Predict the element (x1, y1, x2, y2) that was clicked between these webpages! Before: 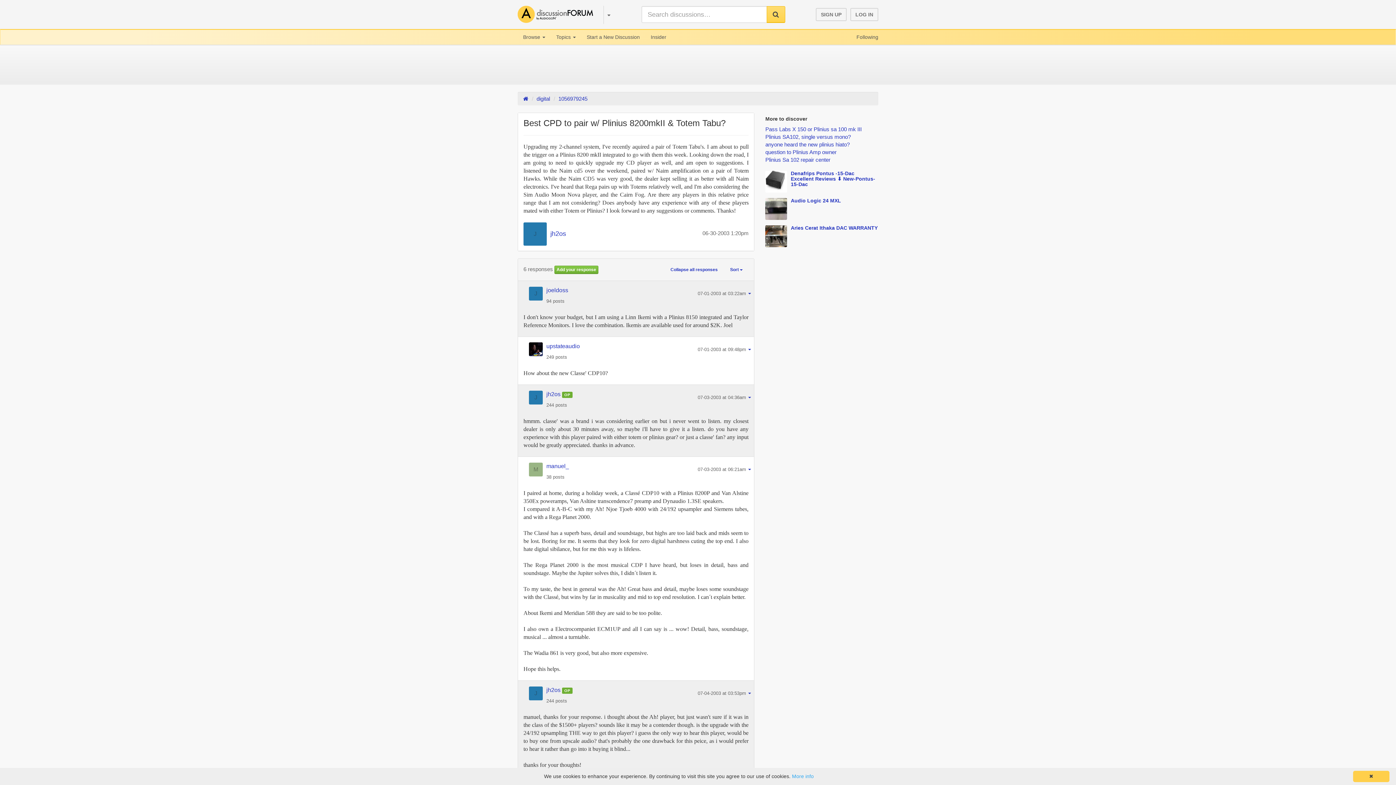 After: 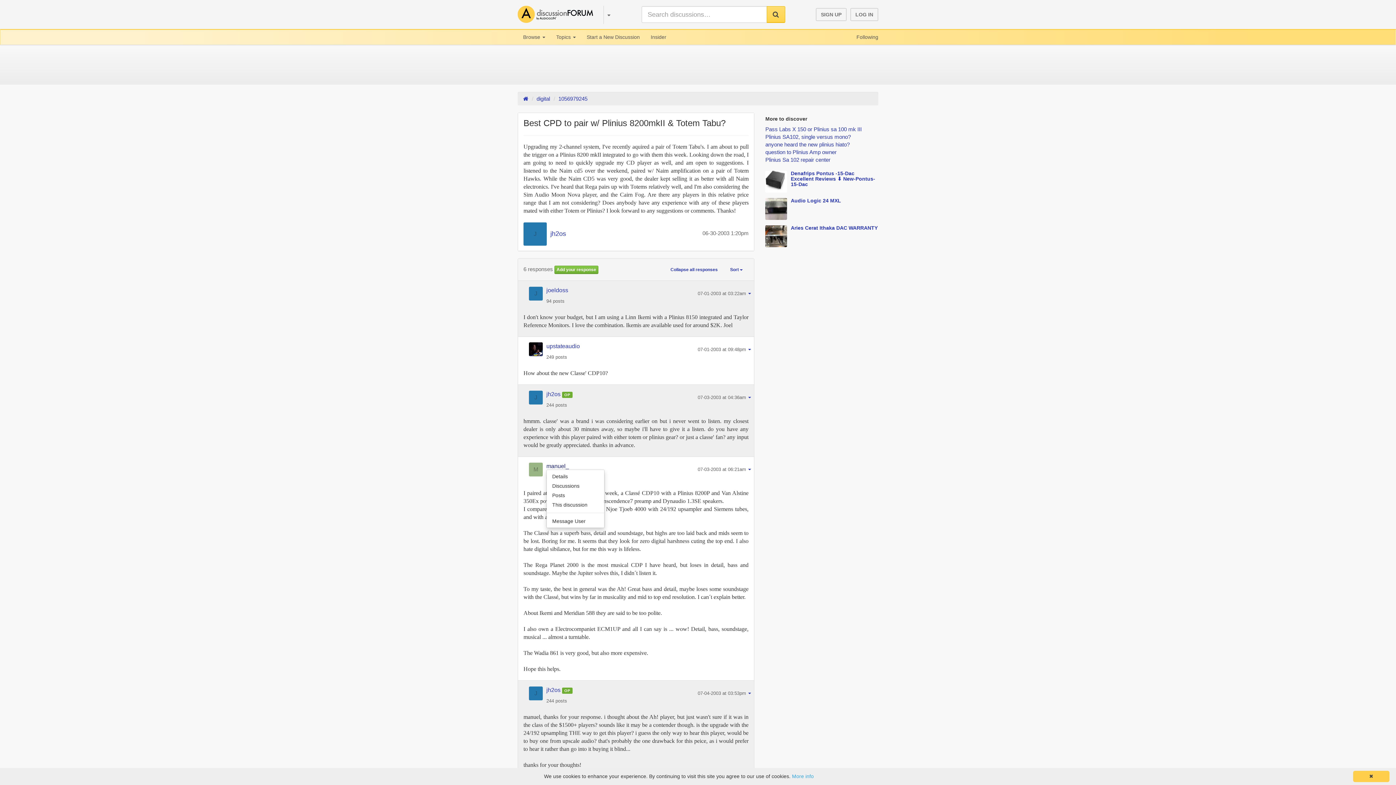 Action: label: manuel_ bbox: (546, 463, 569, 469)